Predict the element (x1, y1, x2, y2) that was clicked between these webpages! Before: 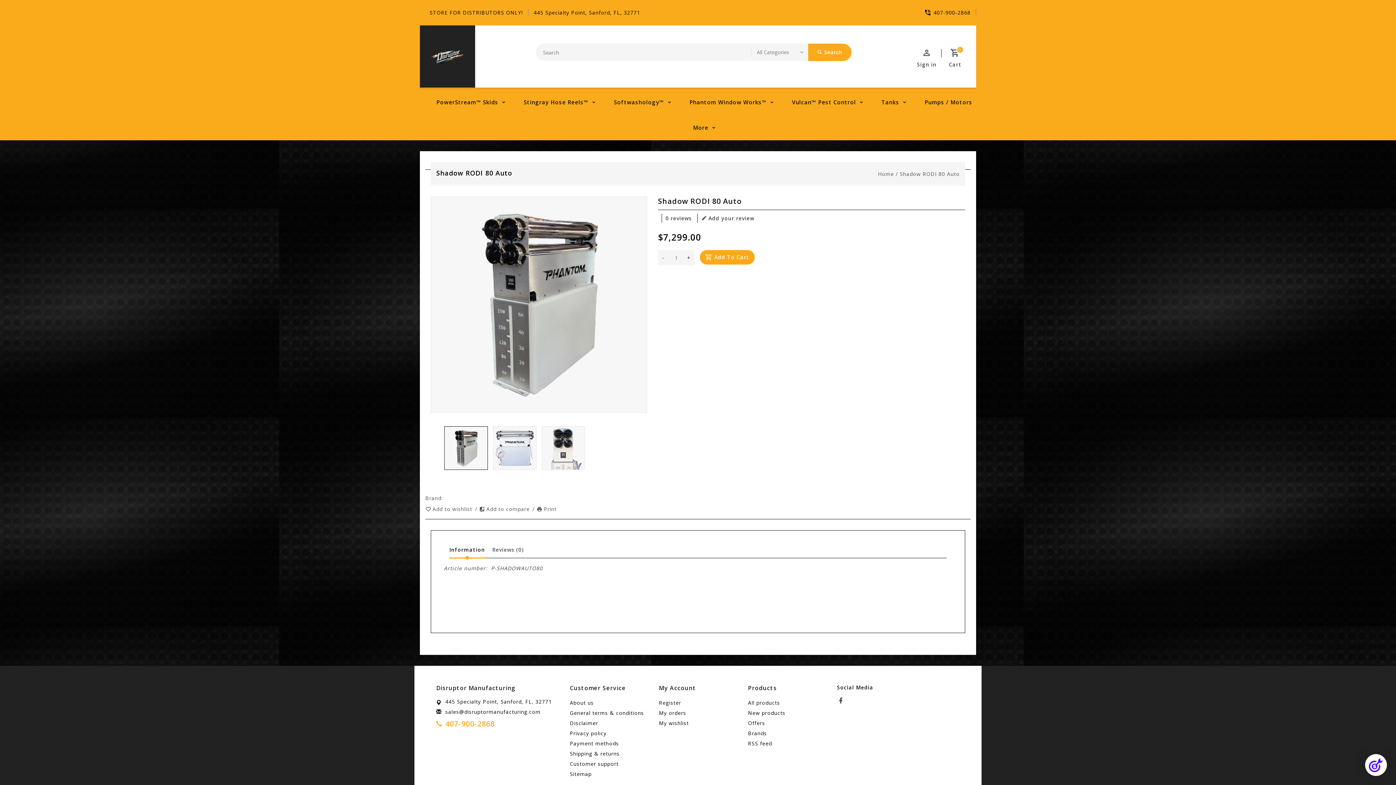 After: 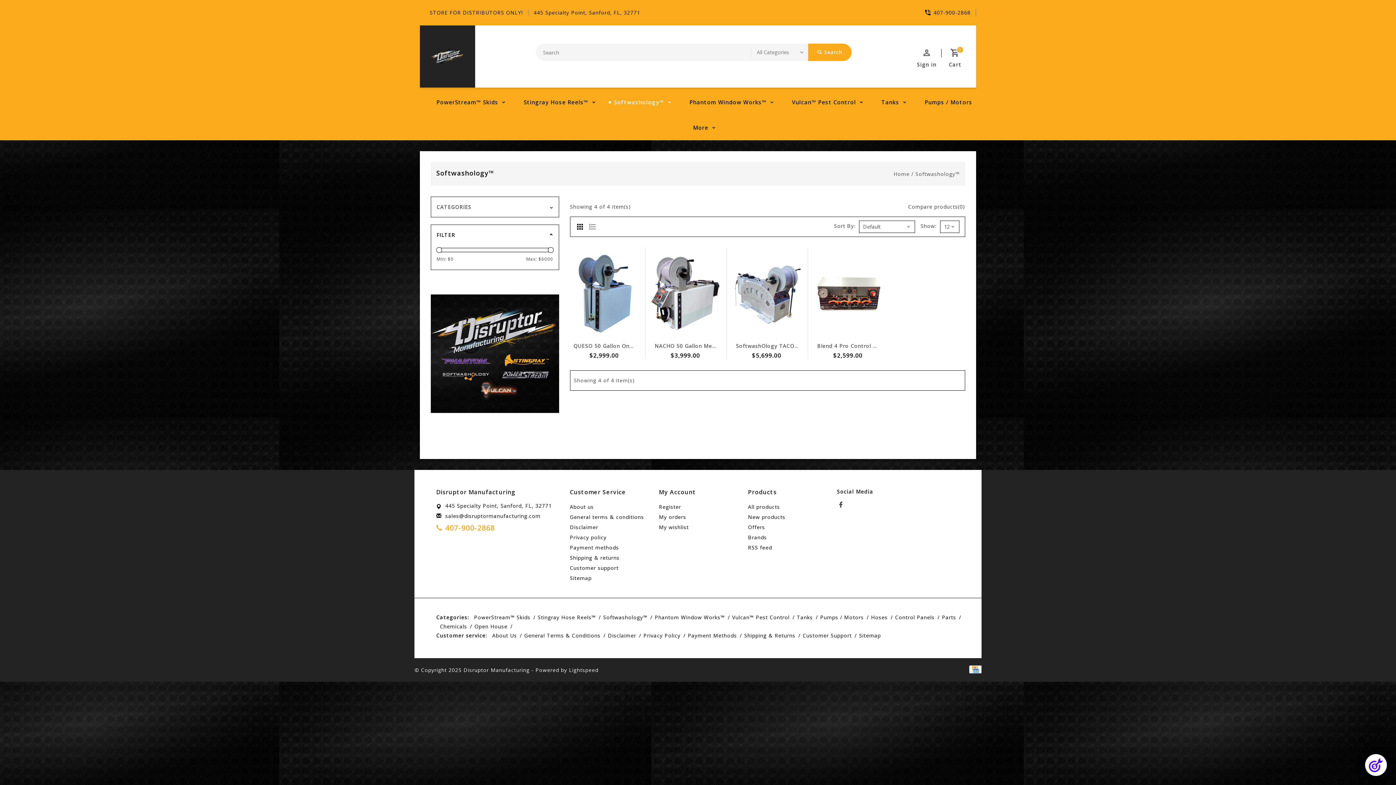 Action: label: Softwashology™ bbox: (599, 89, 673, 114)